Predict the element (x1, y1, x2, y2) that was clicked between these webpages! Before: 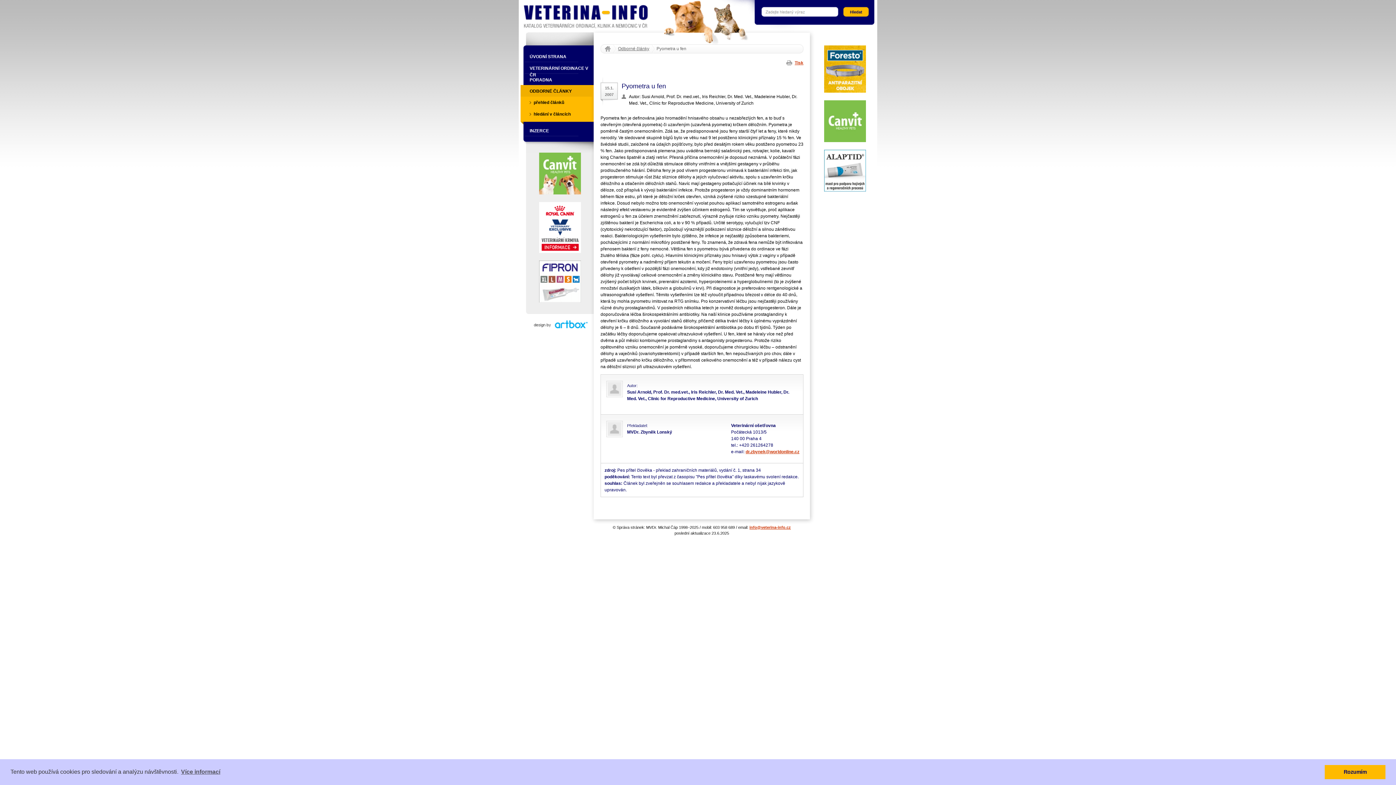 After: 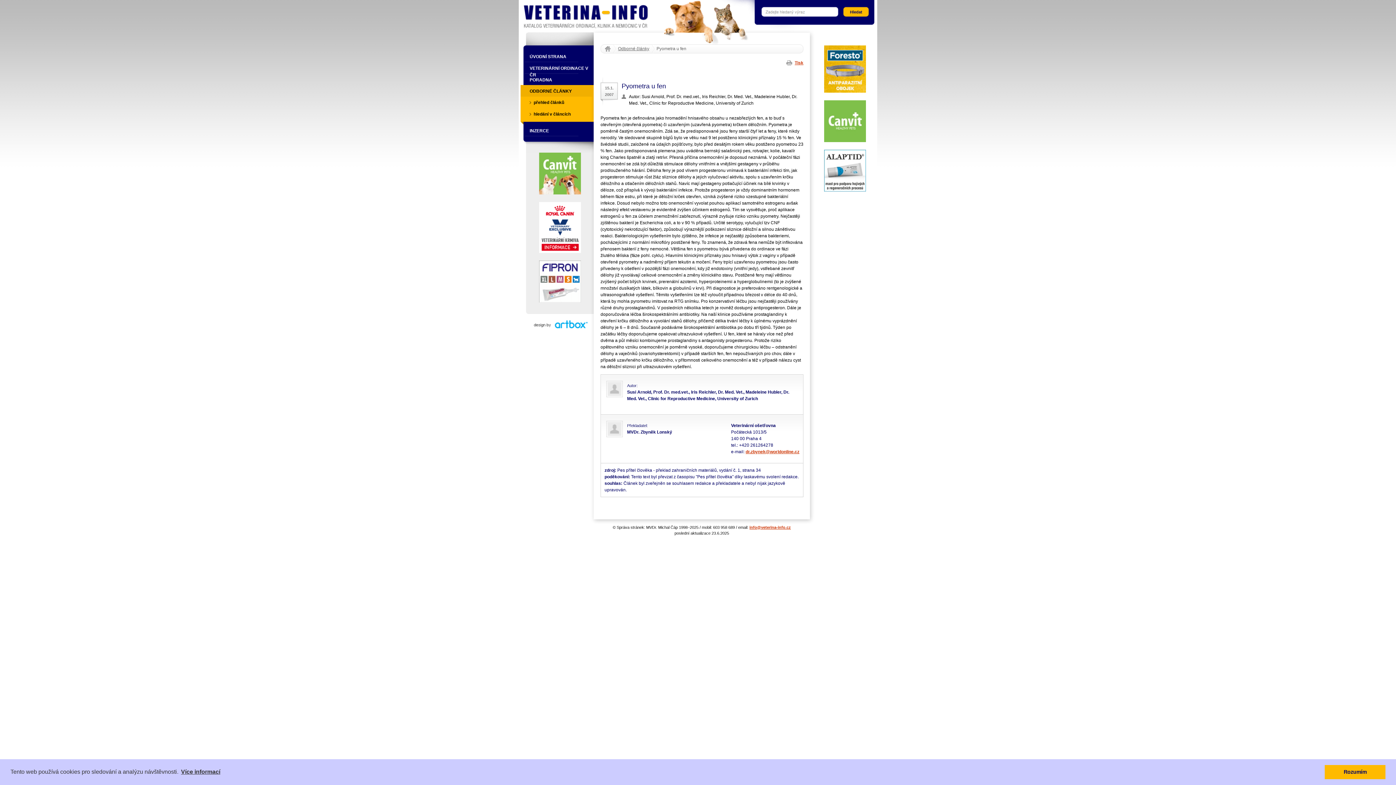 Action: bbox: (179, 766, 221, 777) label: learn more about cookies